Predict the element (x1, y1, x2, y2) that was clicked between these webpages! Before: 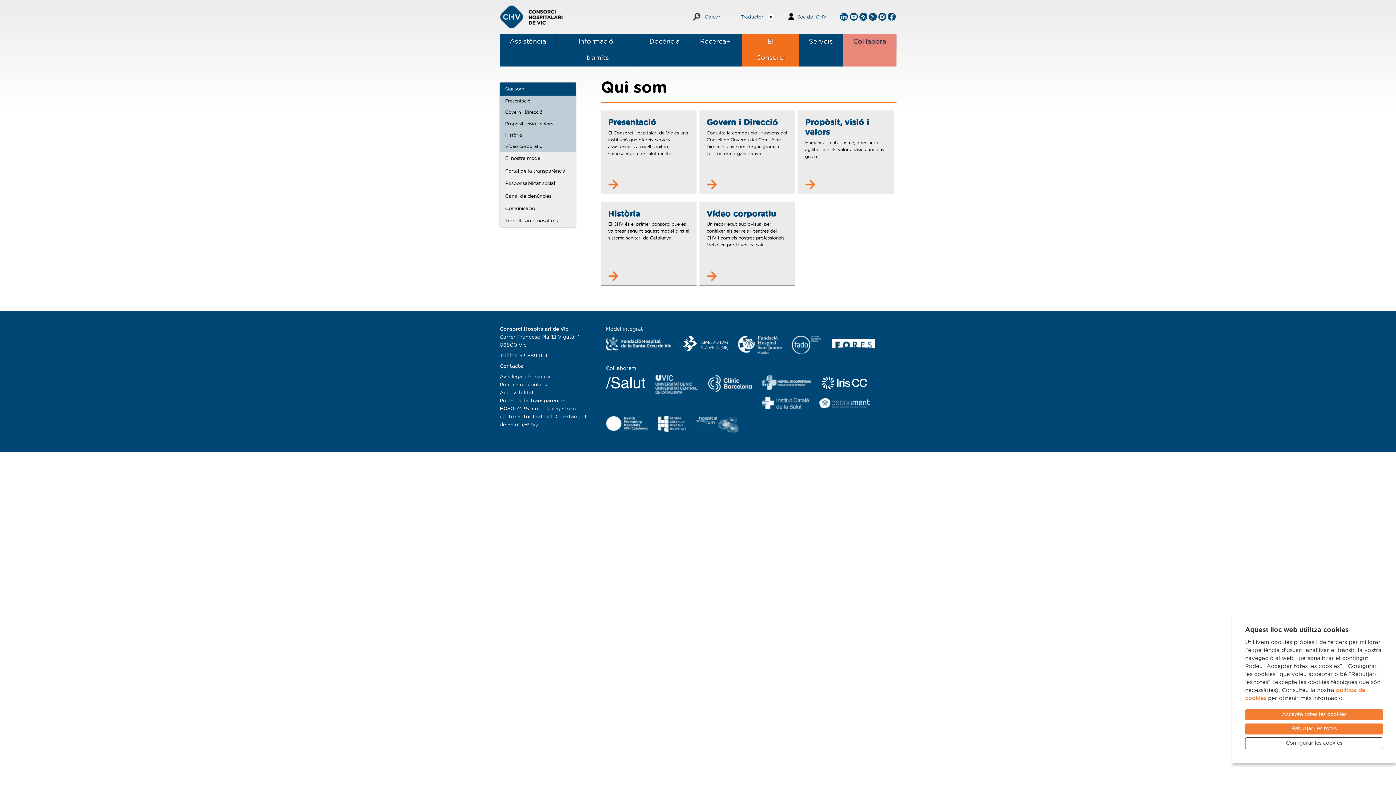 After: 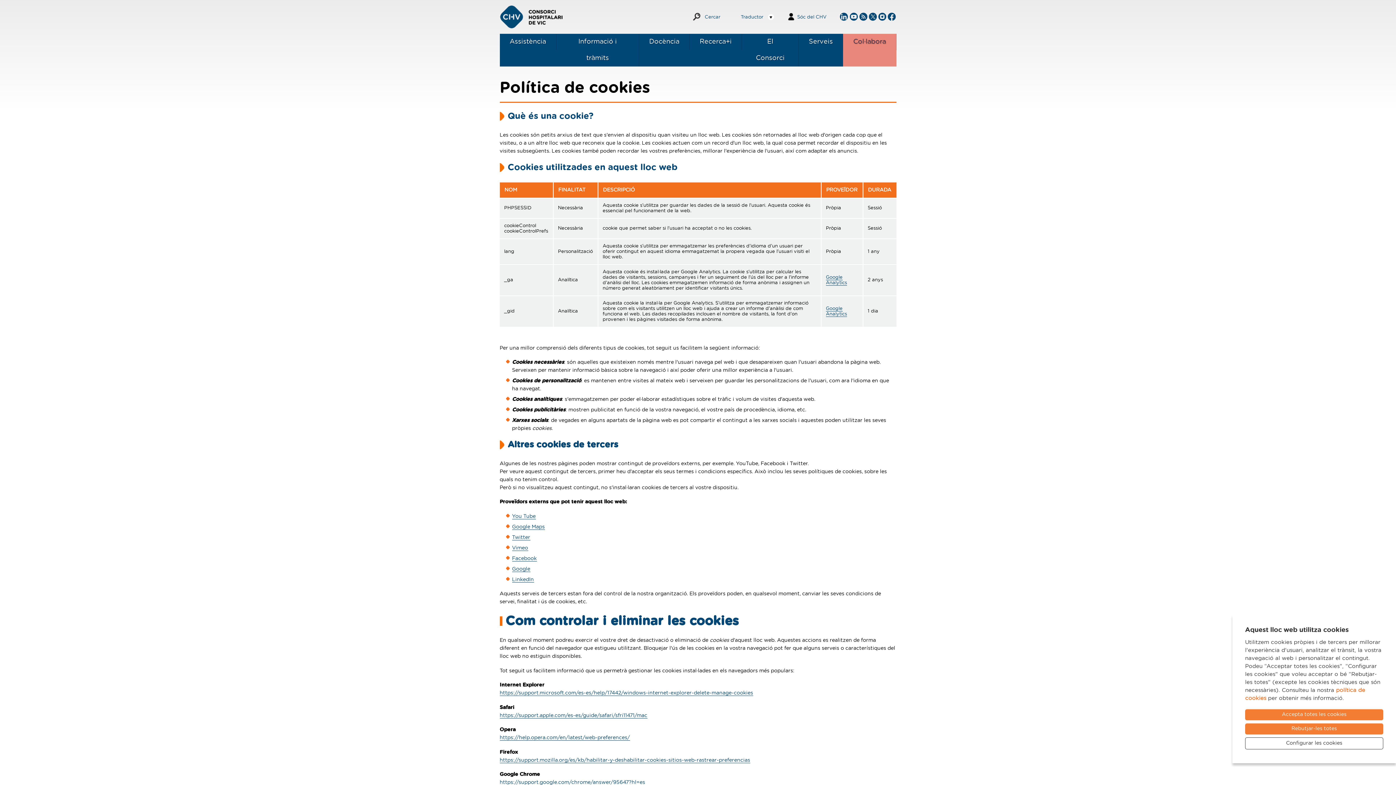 Action: label: Politica de cookies bbox: (499, 382, 547, 387)